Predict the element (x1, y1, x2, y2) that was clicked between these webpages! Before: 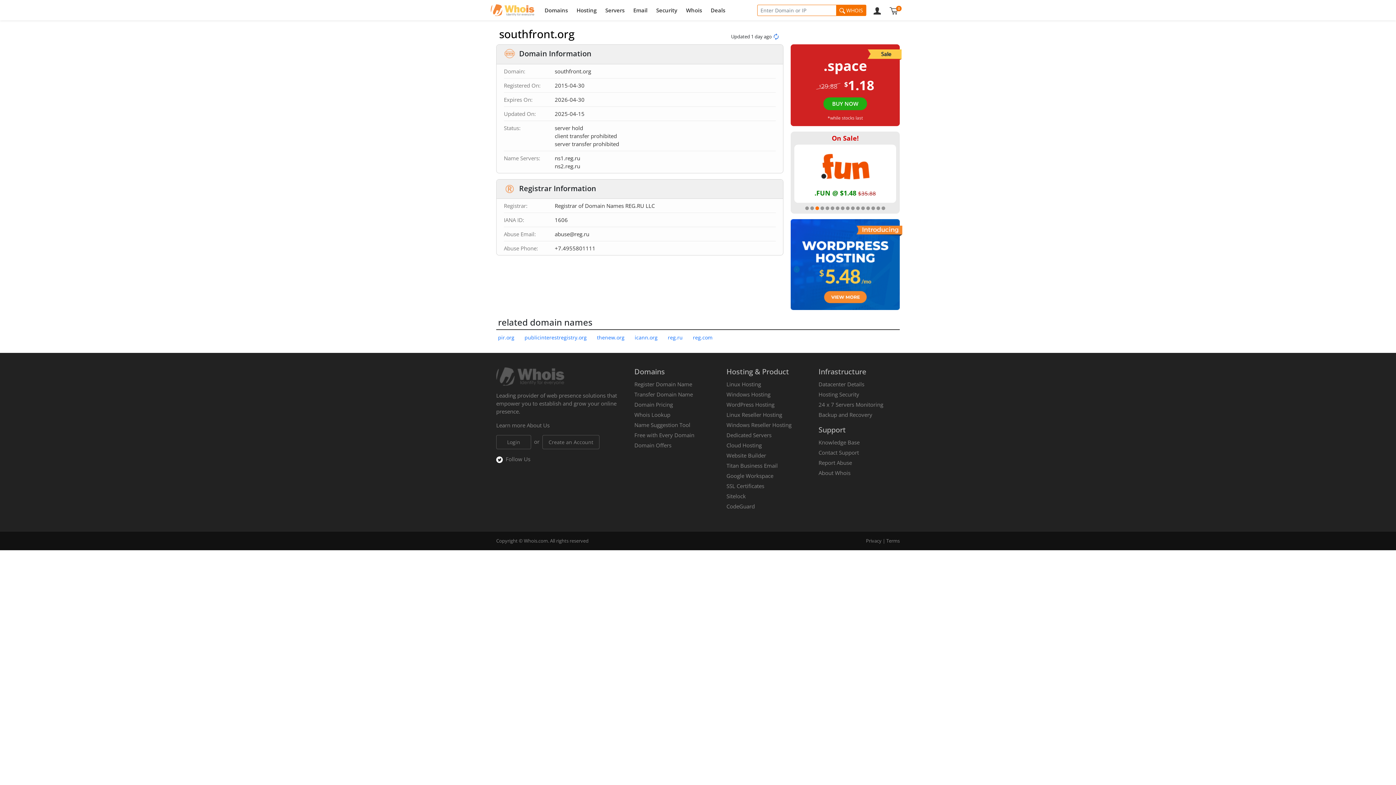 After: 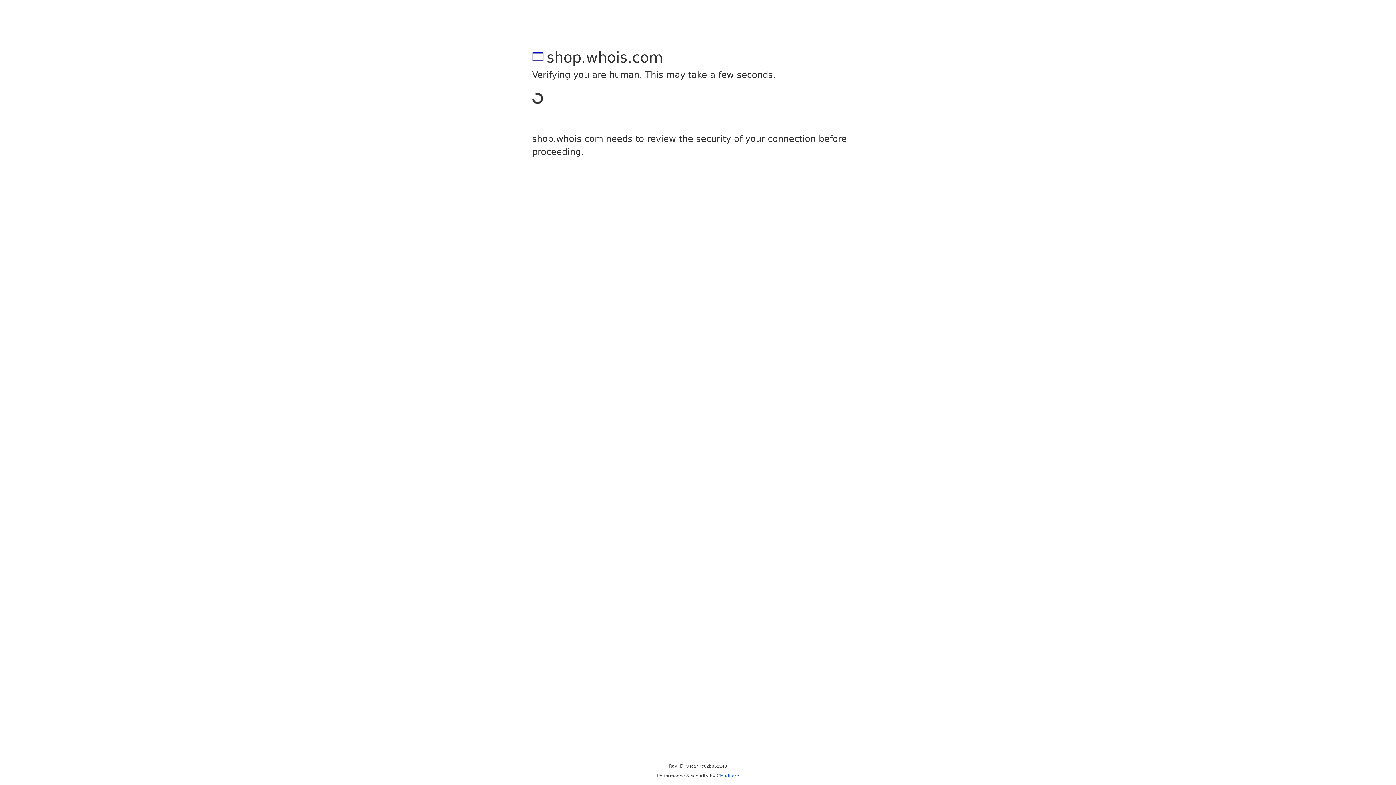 Action: bbox: (726, 492, 745, 500) label: Sitelock